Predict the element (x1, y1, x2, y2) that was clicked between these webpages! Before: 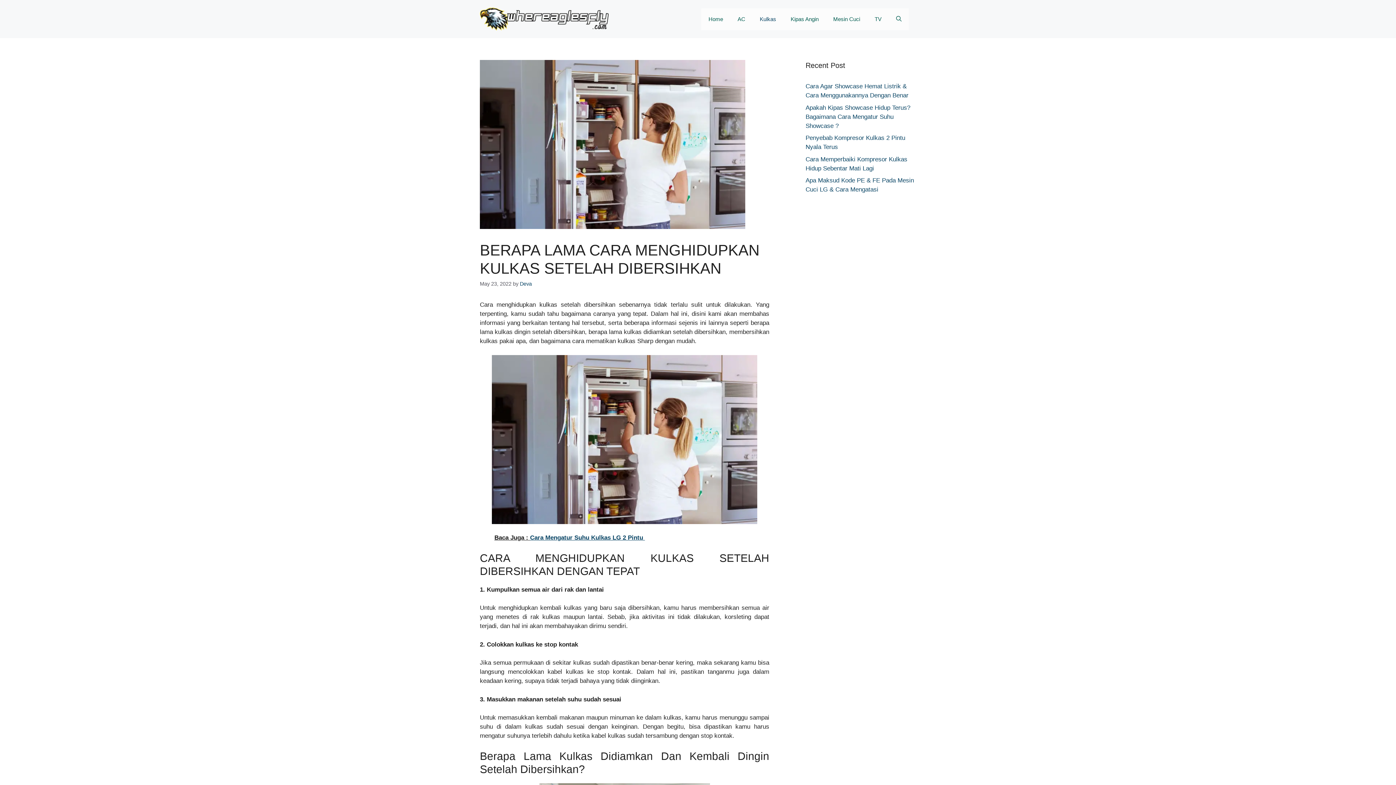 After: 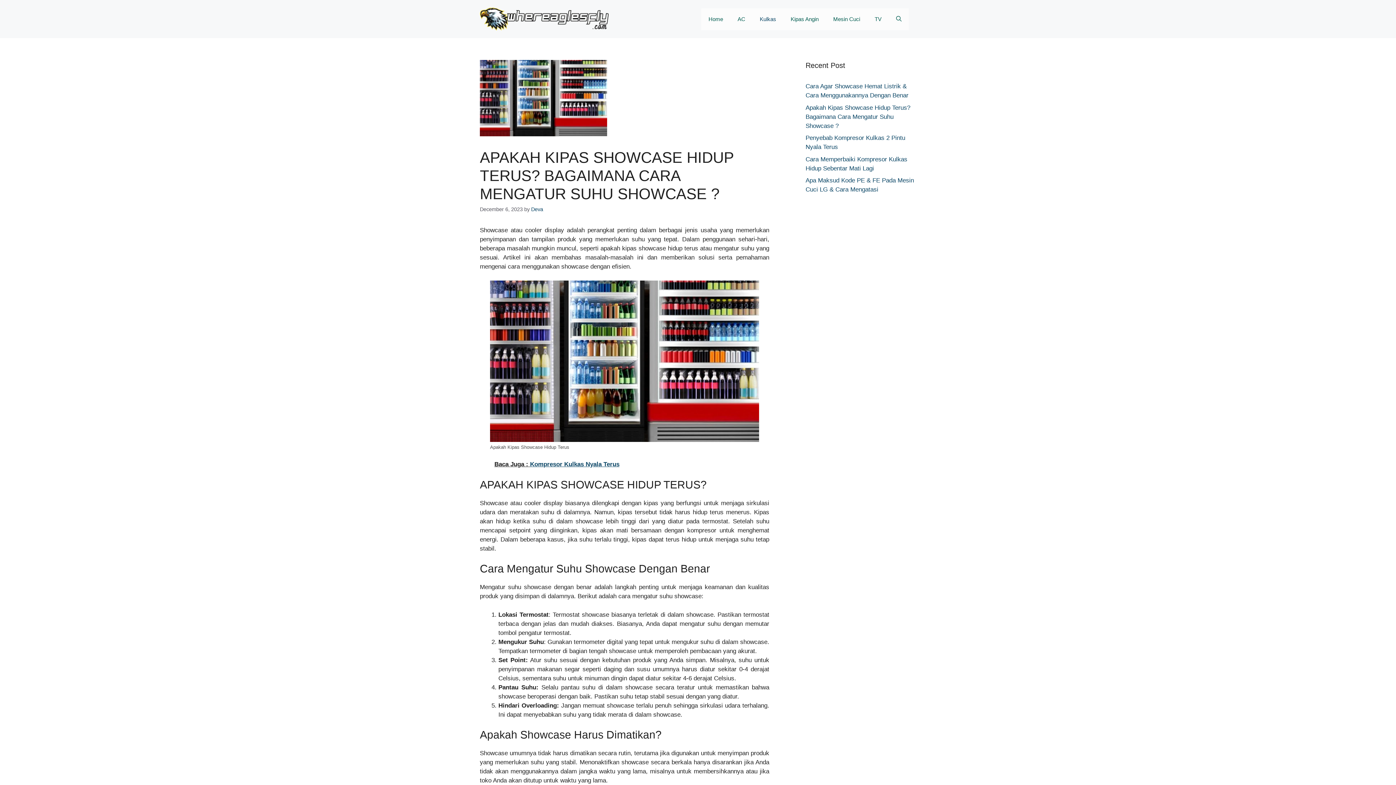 Action: label: Apakah Kipas Showcase Hidup Terus? Bagaimana Cara Mengatur Suhu Showcase ? bbox: (805, 104, 910, 129)